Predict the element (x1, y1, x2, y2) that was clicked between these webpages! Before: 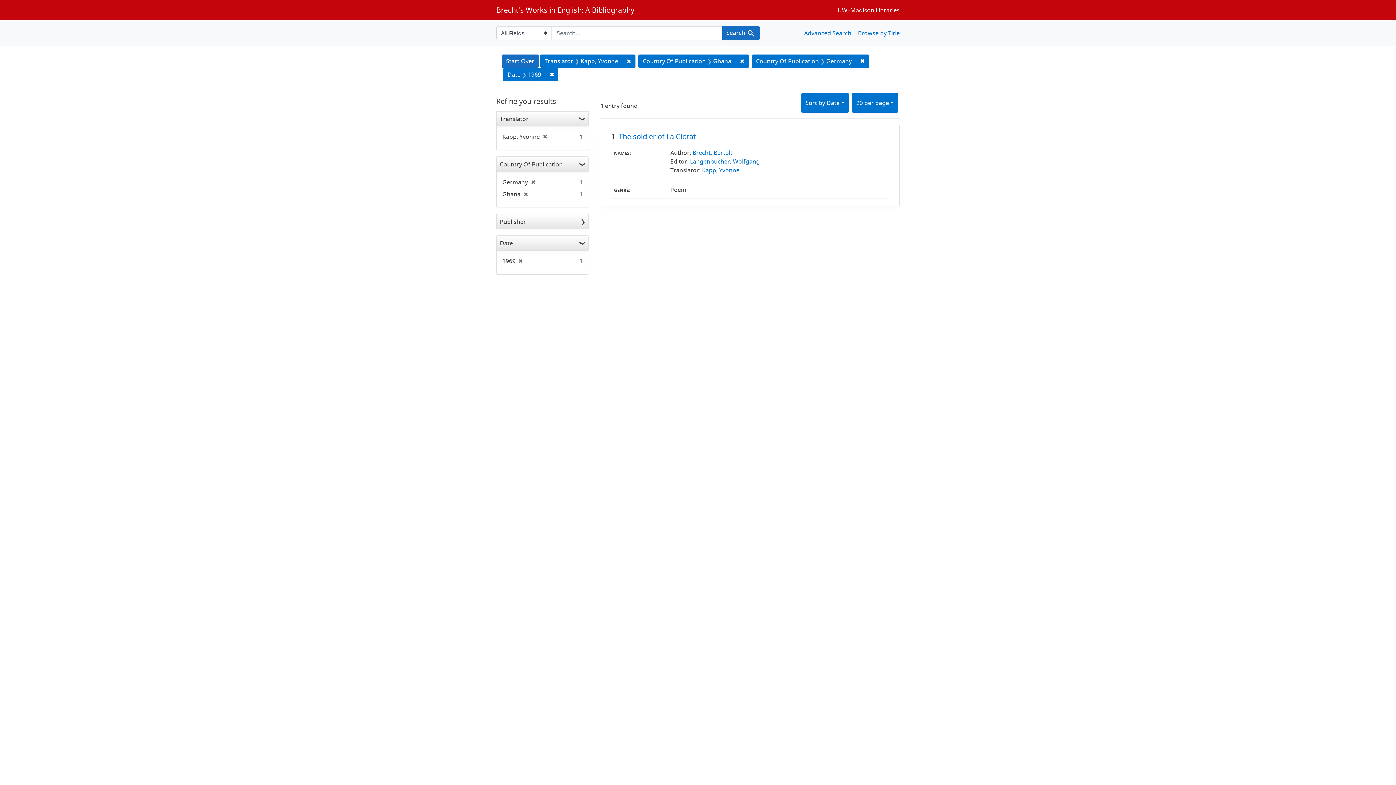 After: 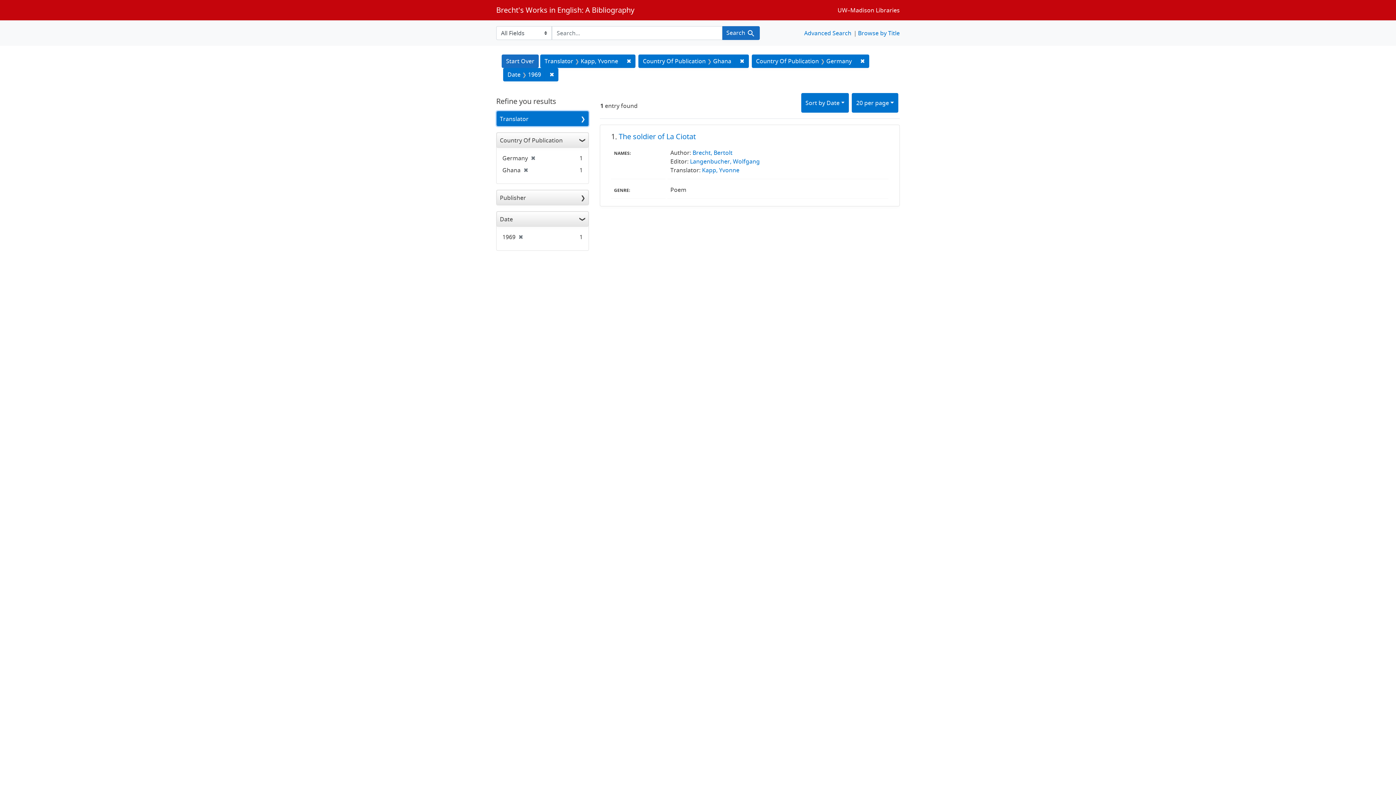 Action: bbox: (496, 111, 588, 126) label: Translator